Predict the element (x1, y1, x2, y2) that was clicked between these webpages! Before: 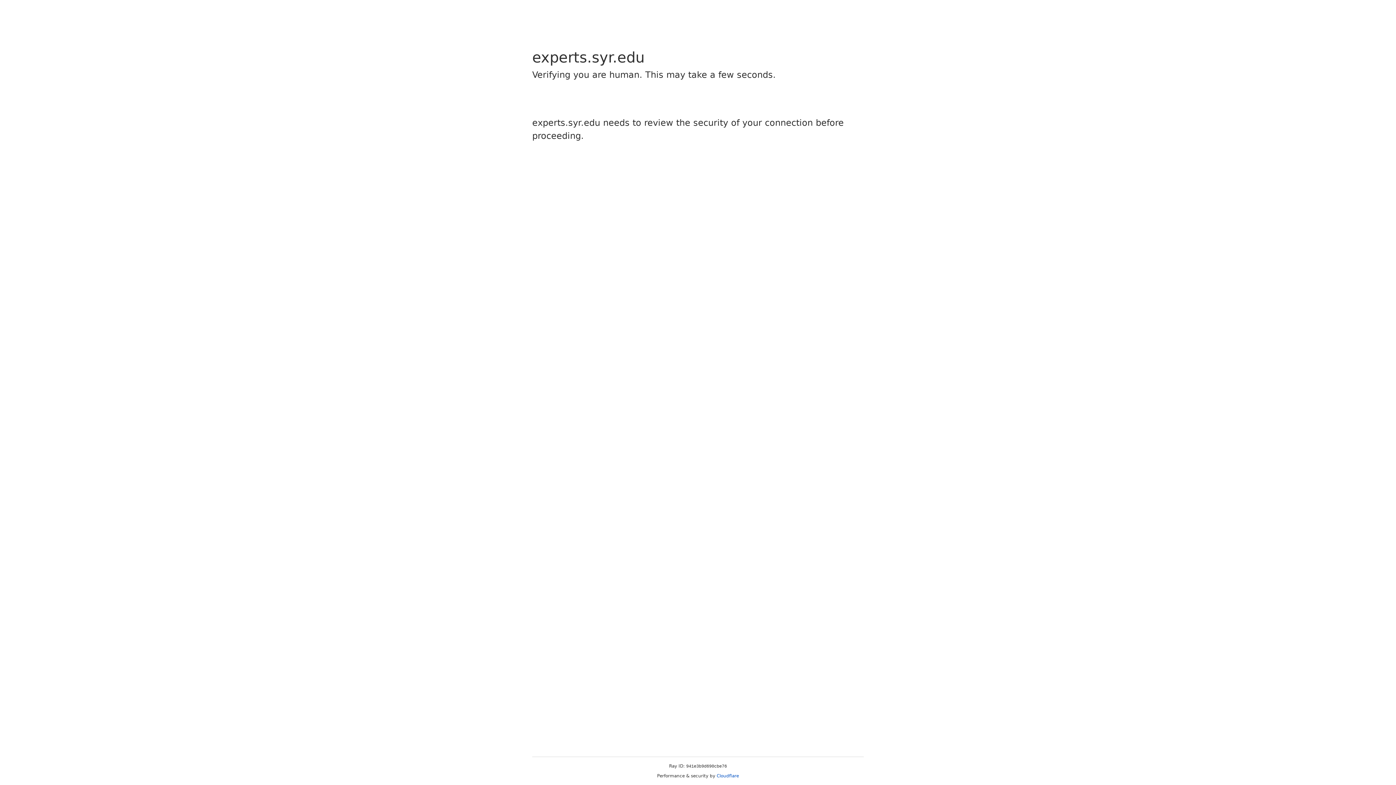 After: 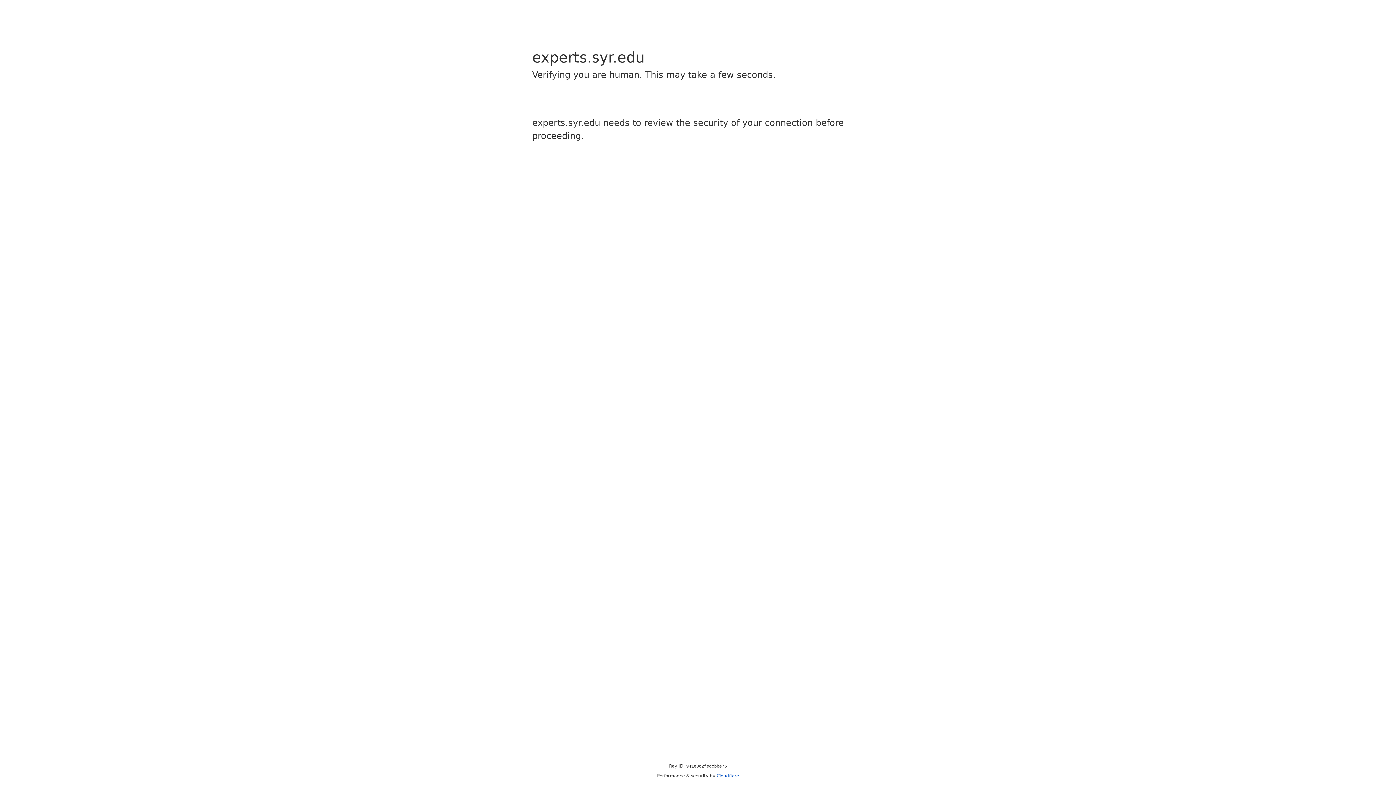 Action: bbox: (716, 773, 739, 778) label: Cloudflare